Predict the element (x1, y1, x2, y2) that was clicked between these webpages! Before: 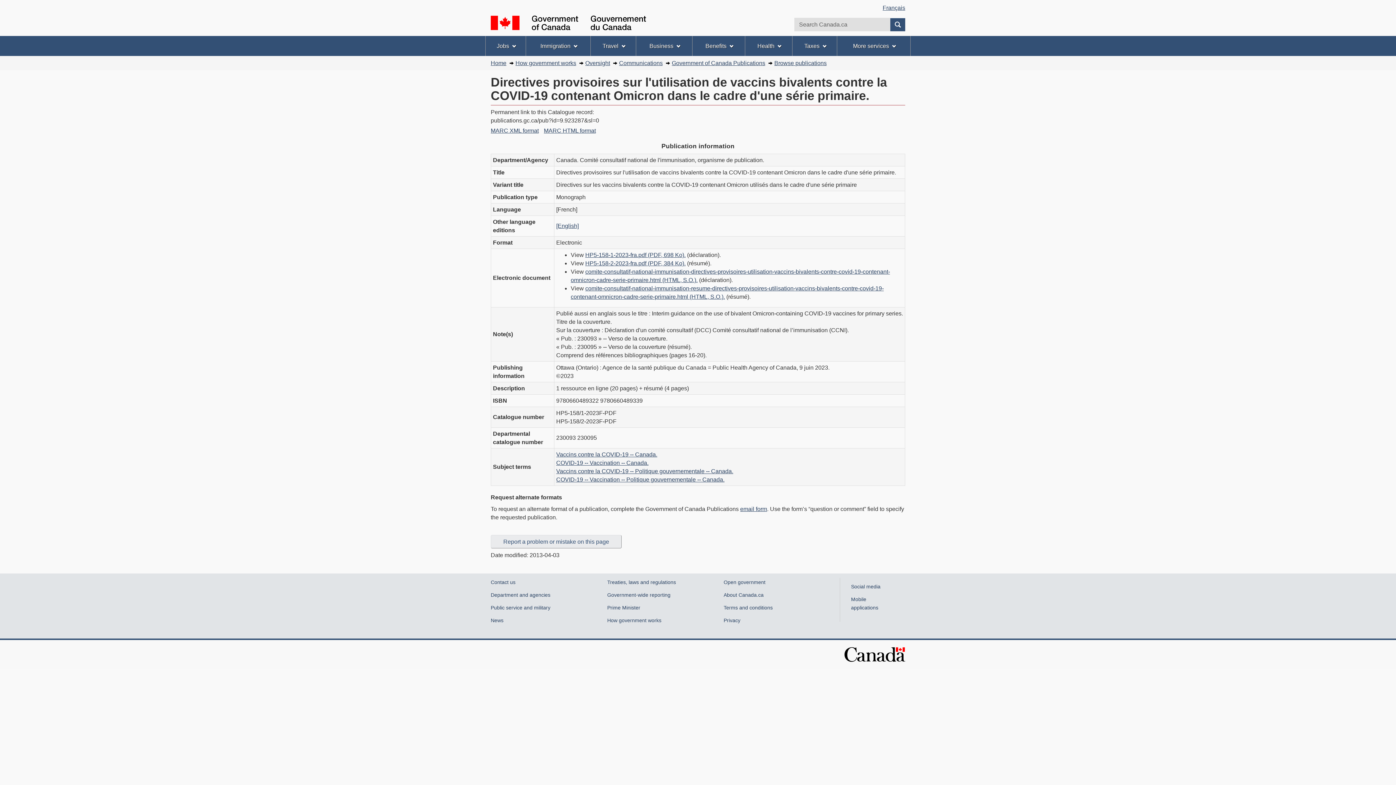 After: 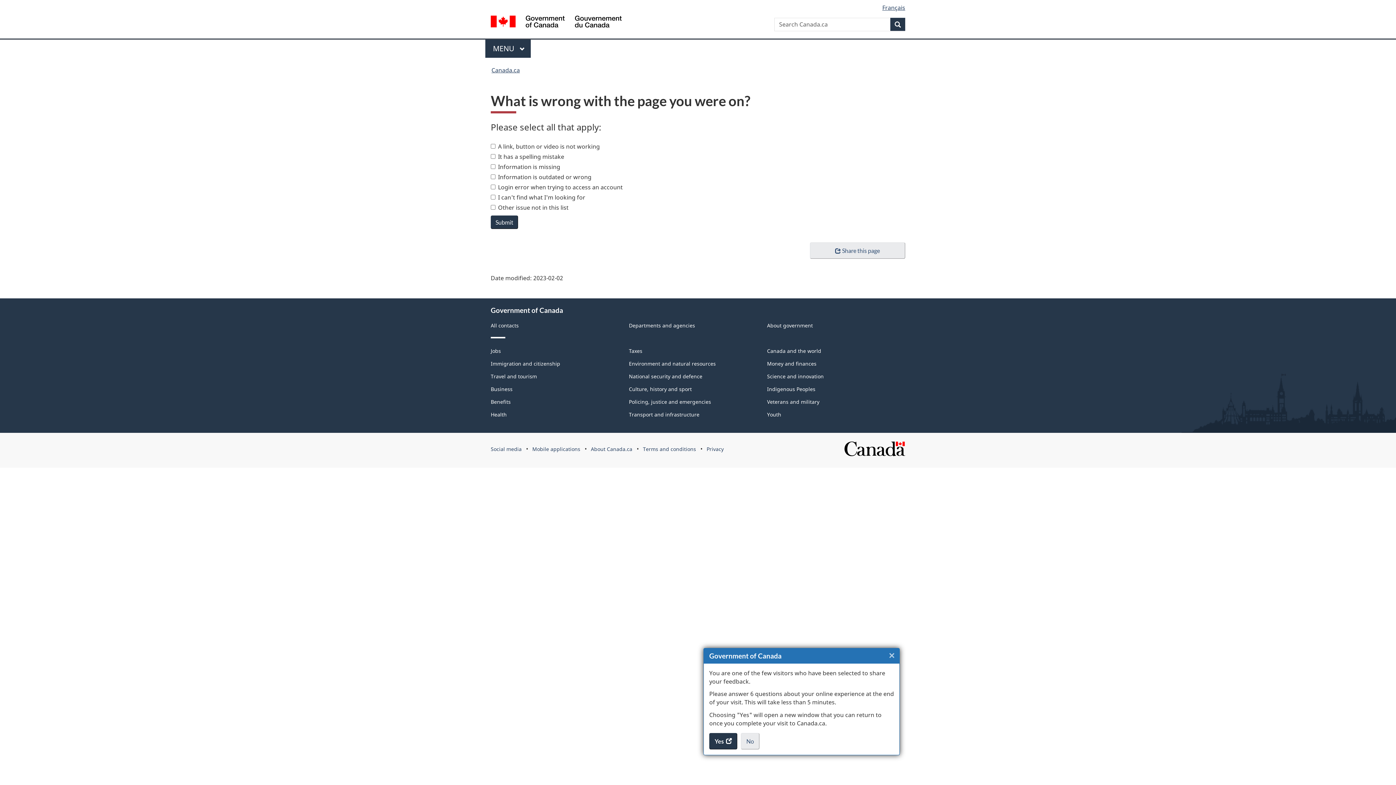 Action: bbox: (490, 535, 621, 548) label: Report a problem or mistake on this page